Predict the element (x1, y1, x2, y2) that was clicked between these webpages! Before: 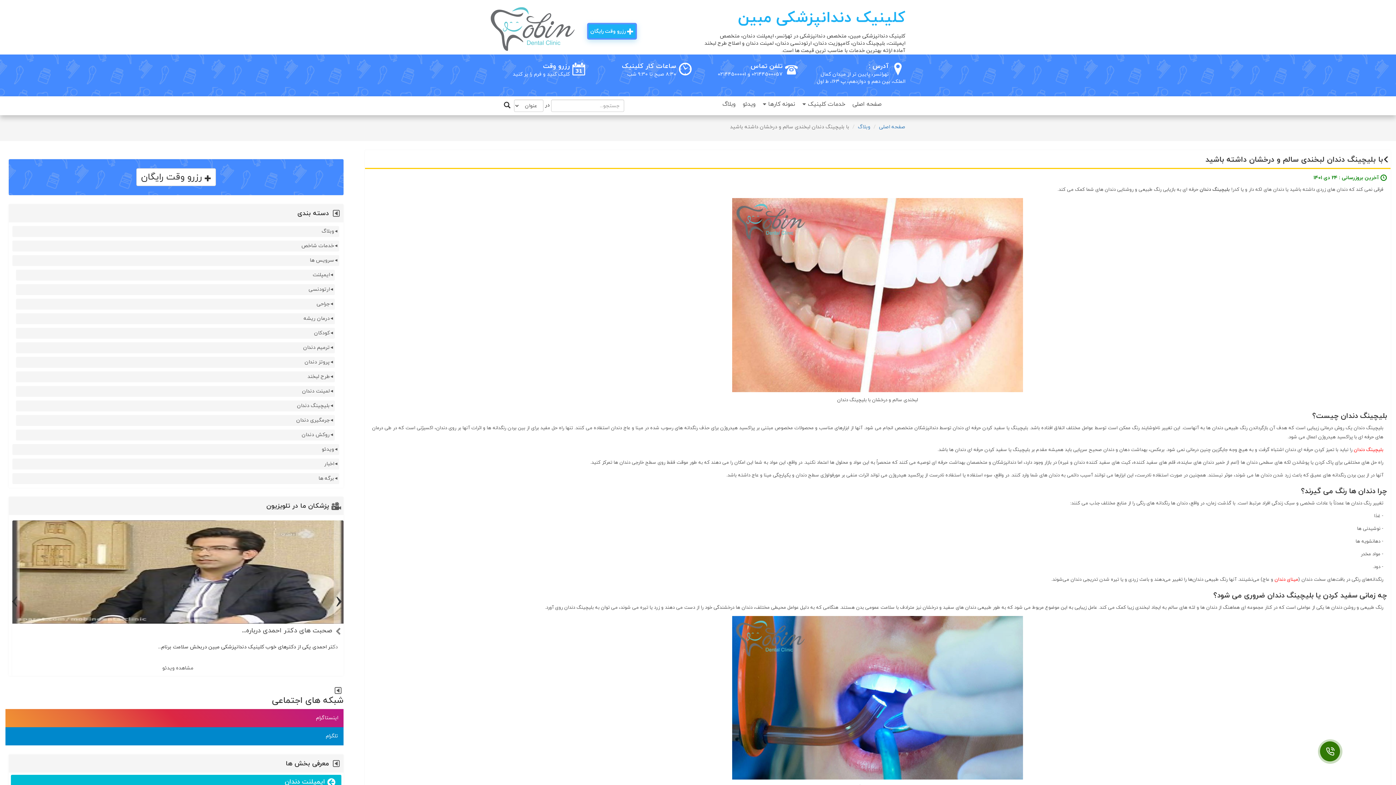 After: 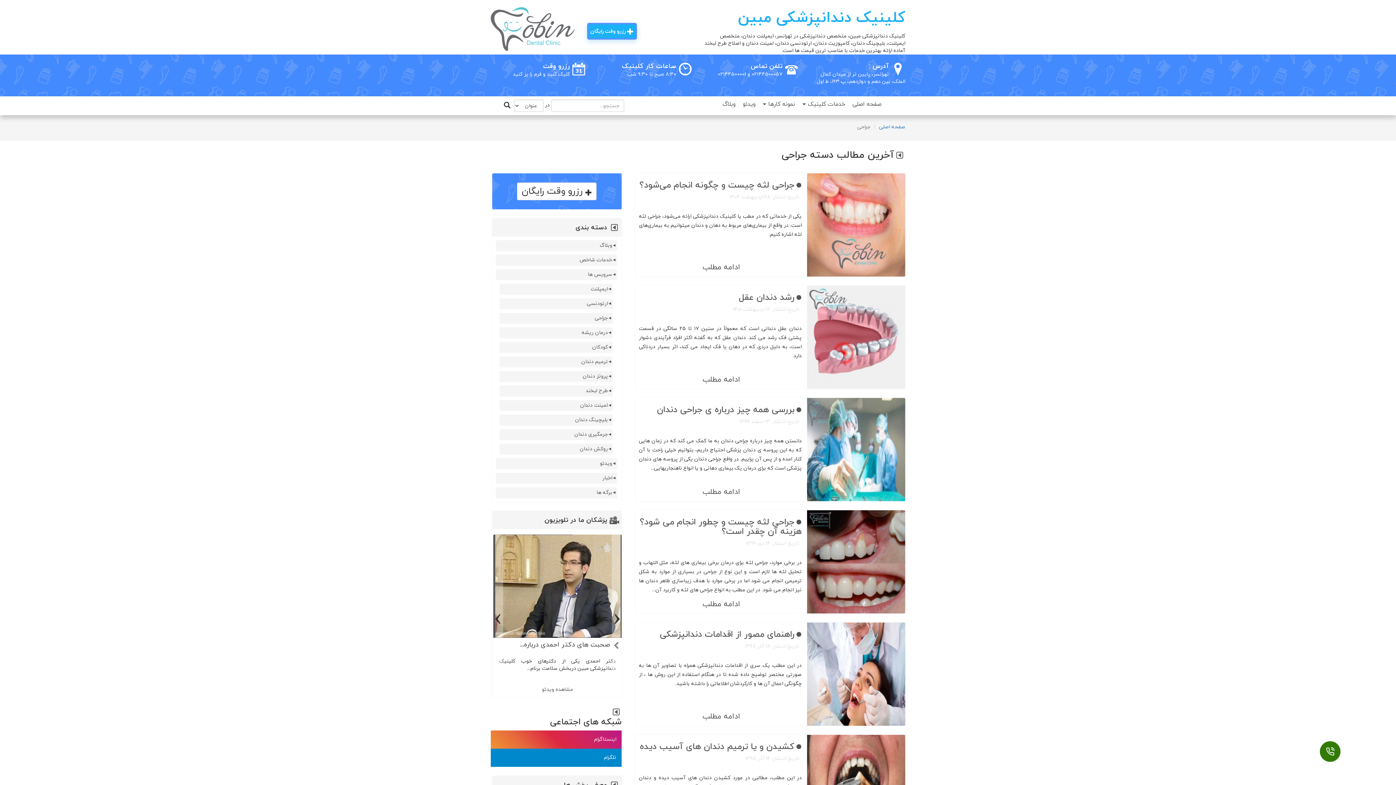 Action: label: جراحی bbox: (16, 298, 334, 309)